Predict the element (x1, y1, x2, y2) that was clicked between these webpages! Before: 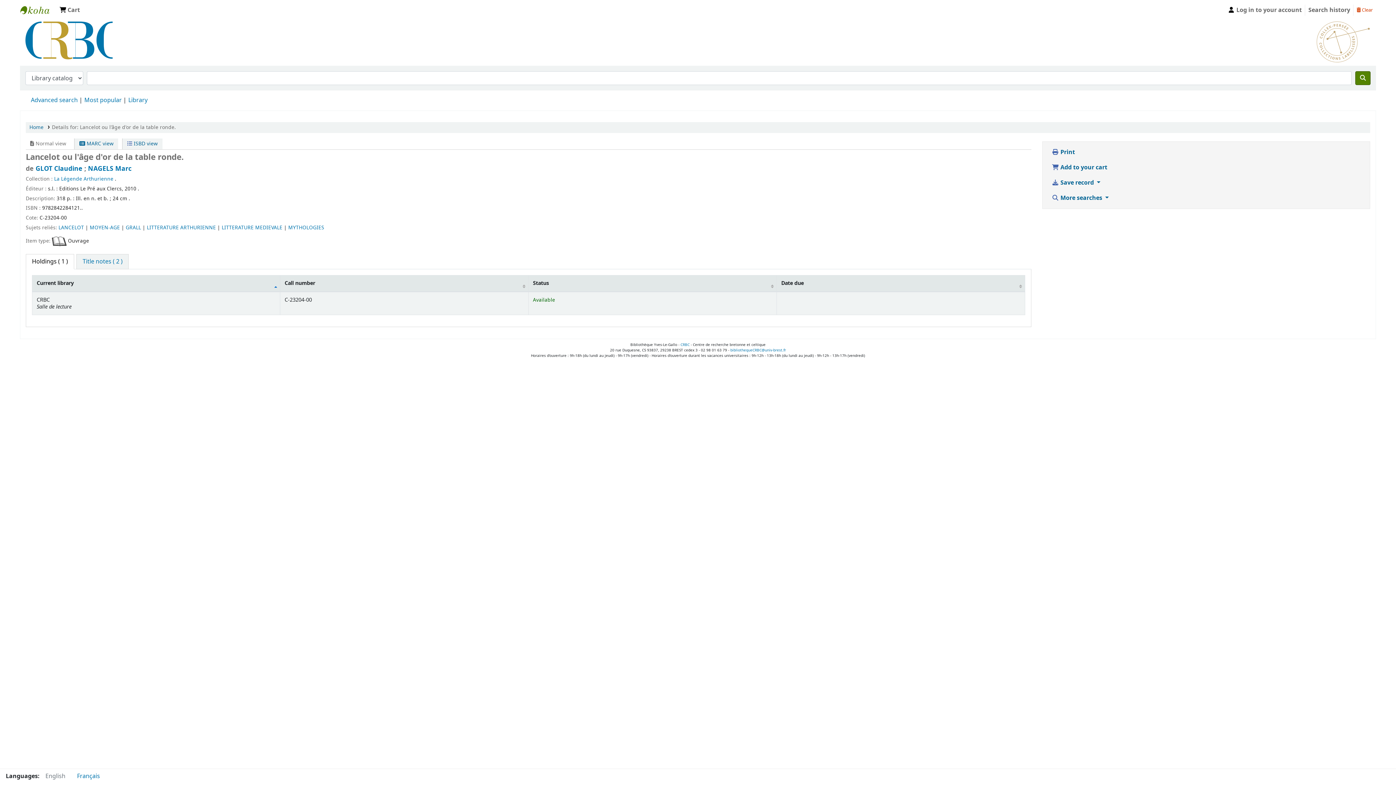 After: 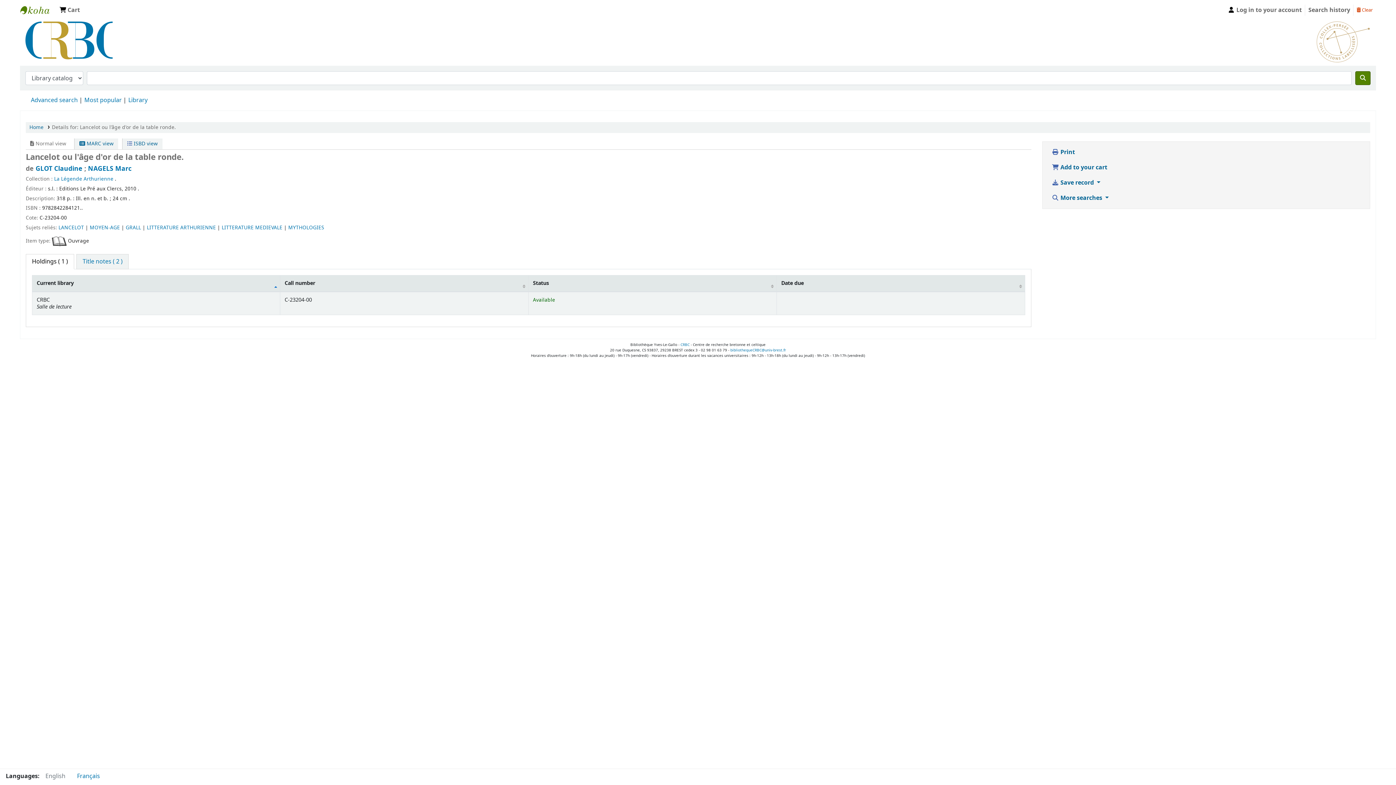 Action: bbox: (25, 254, 74, 269) label: Holdings ( 1 )